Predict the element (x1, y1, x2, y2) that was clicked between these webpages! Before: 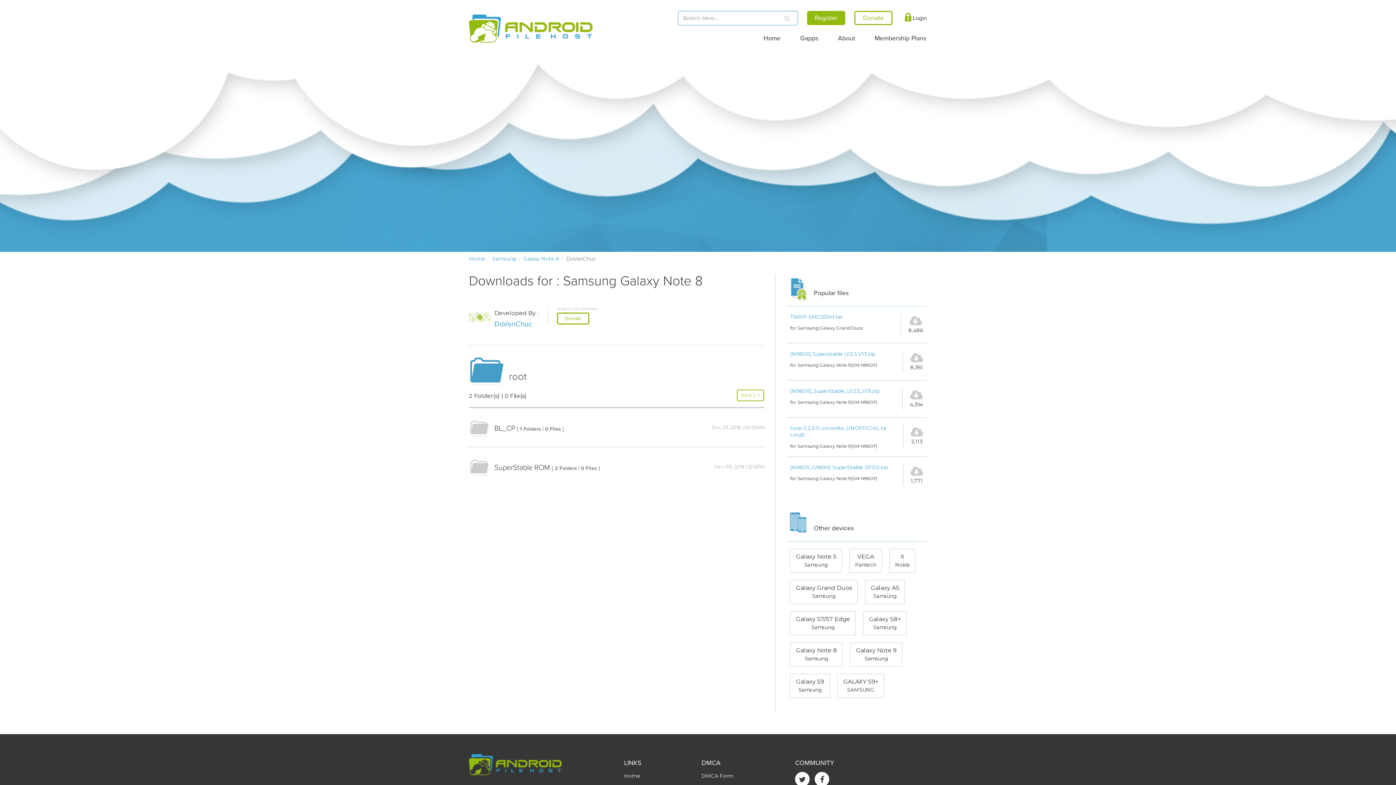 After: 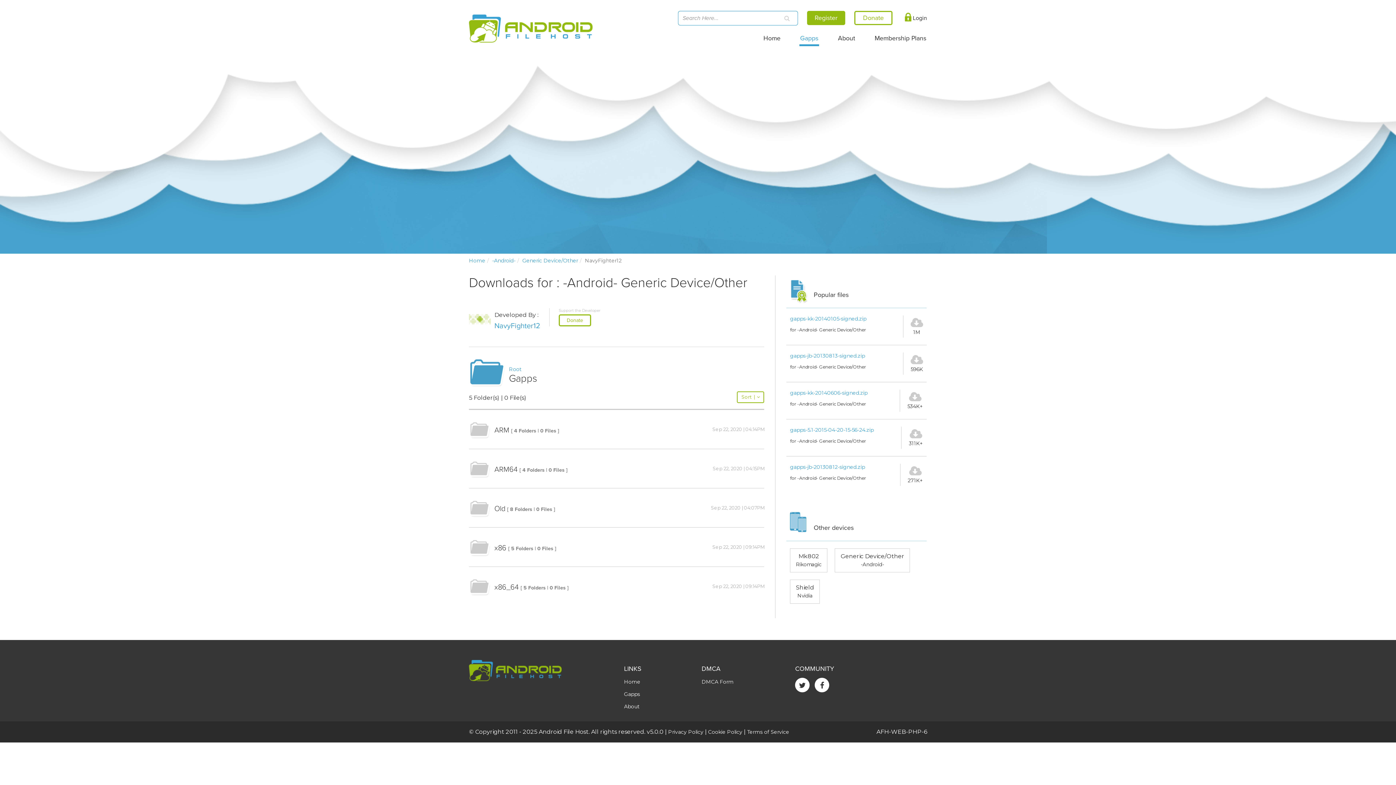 Action: label: Gapps bbox: (799, 25, 819, 44)